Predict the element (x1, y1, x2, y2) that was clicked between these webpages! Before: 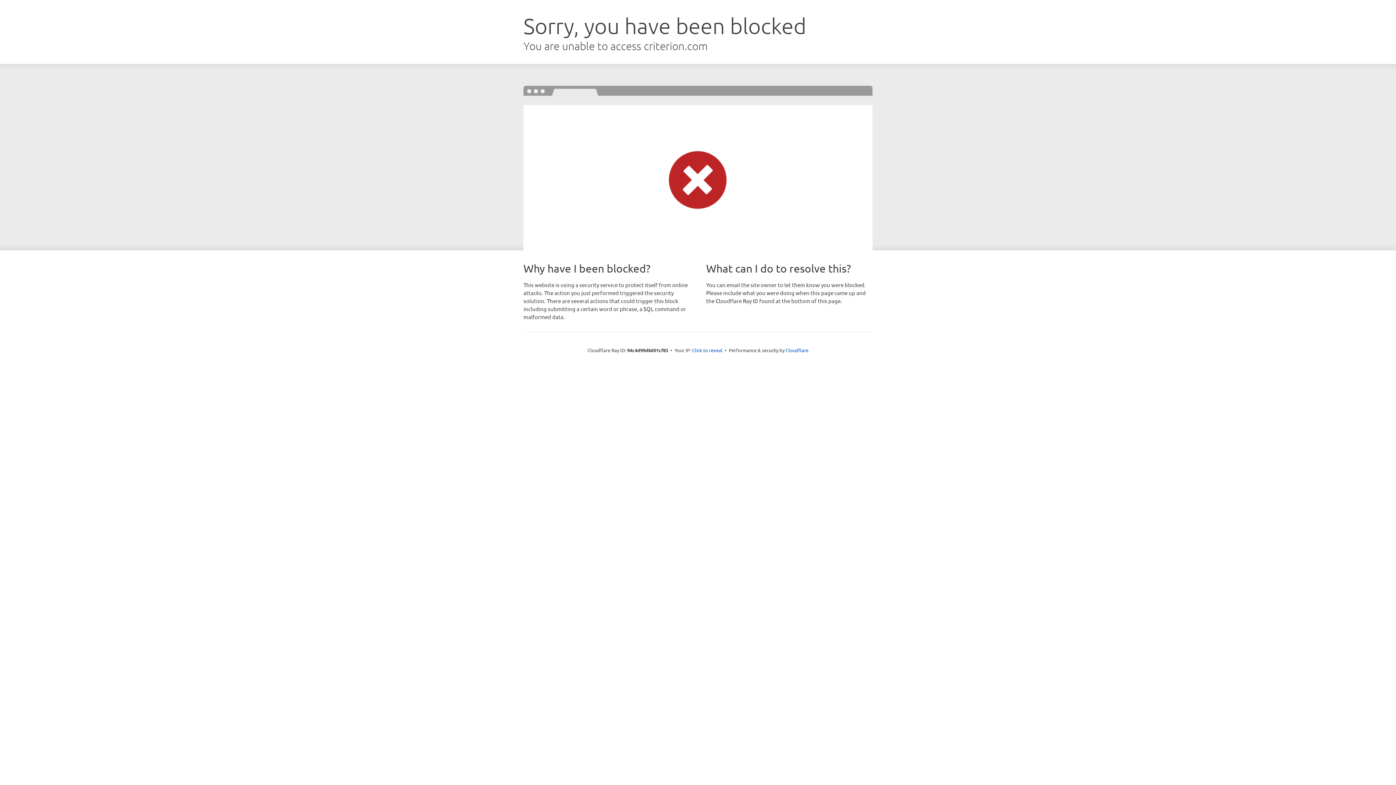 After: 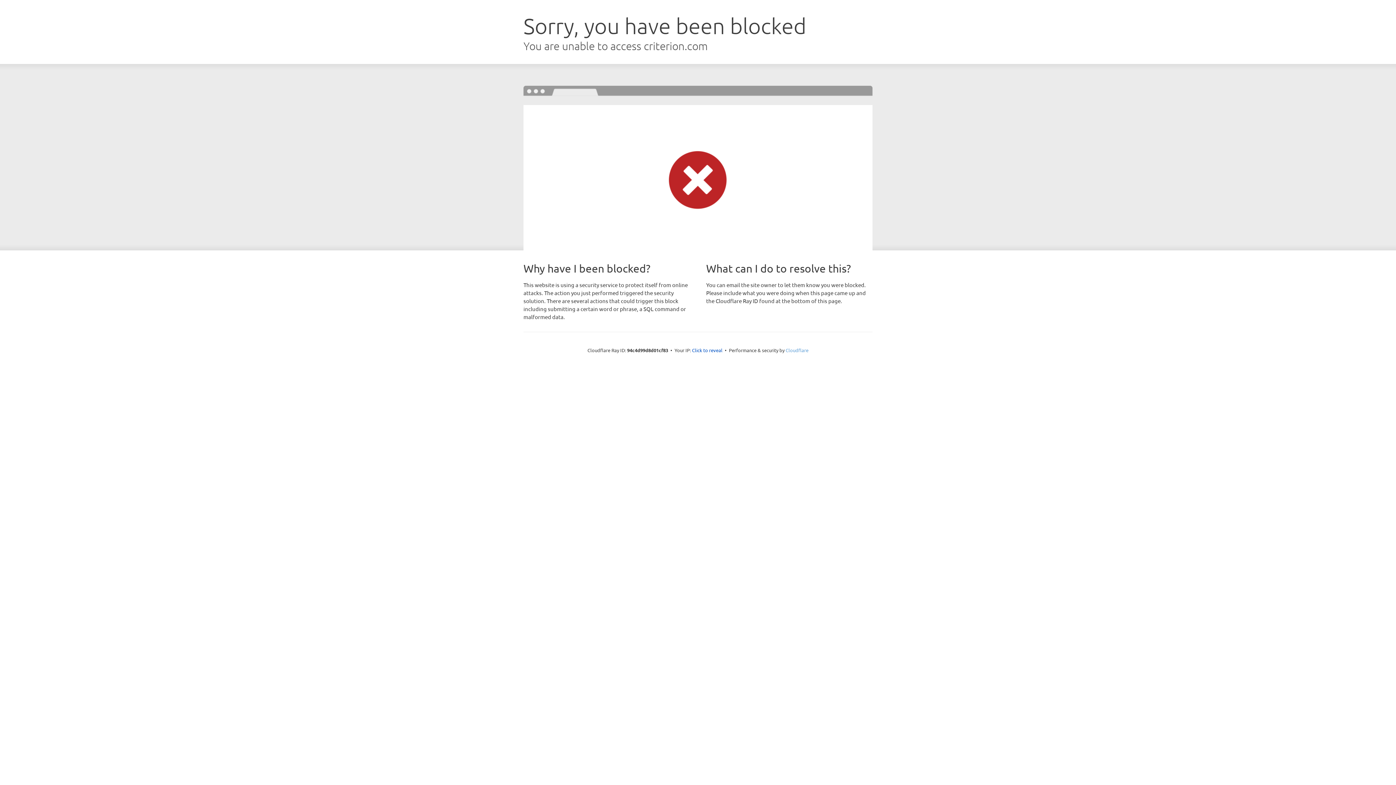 Action: bbox: (785, 347, 808, 353) label: Cloudflare